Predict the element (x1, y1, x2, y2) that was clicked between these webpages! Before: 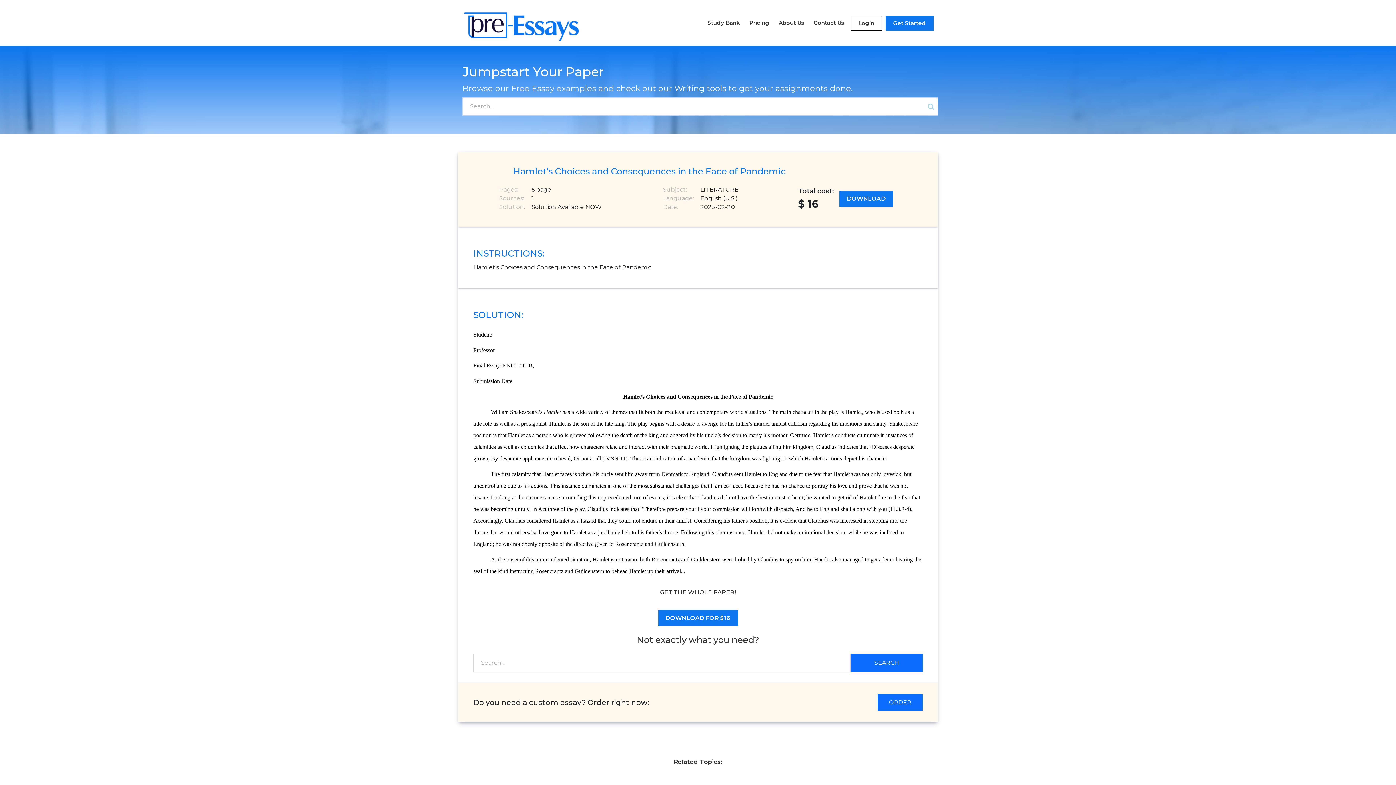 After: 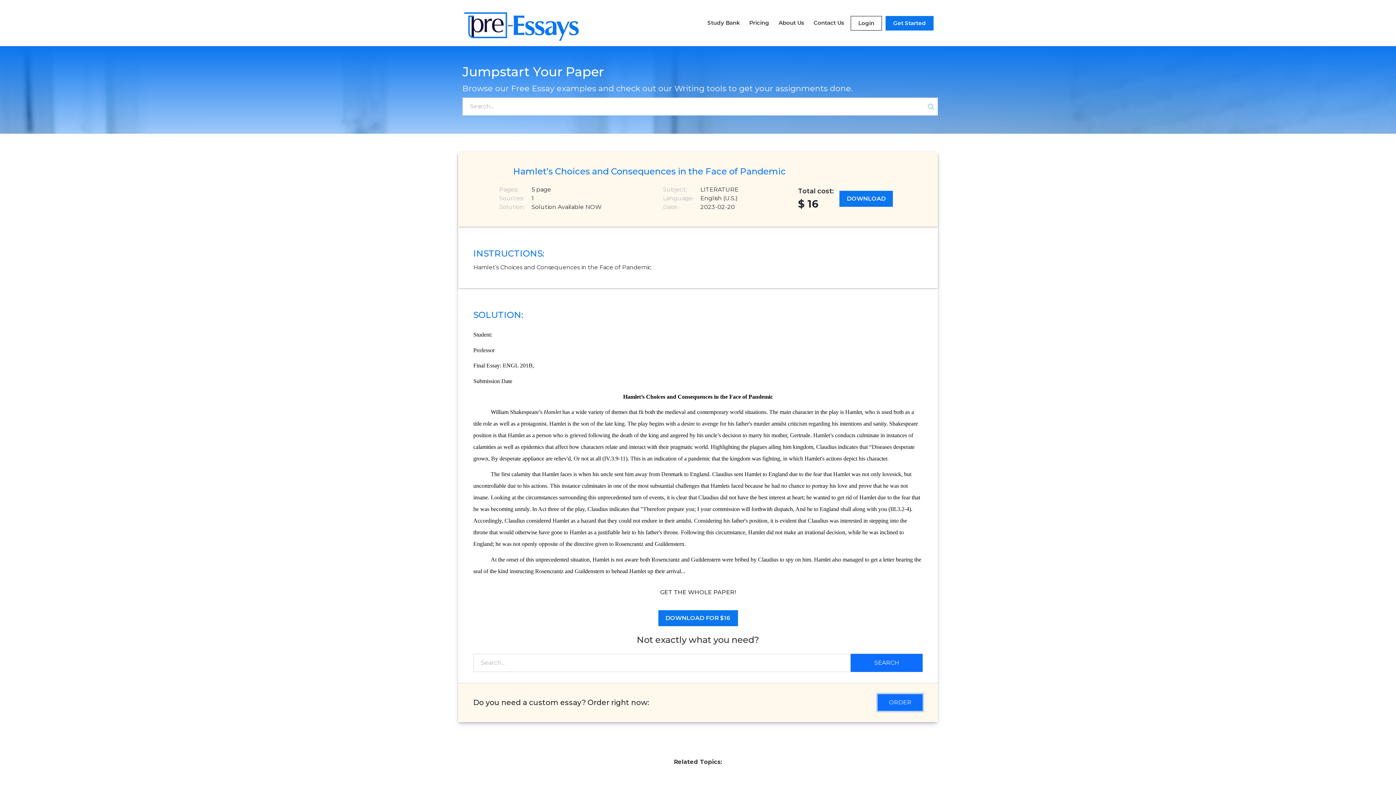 Action: label: ORDER bbox: (877, 694, 922, 711)